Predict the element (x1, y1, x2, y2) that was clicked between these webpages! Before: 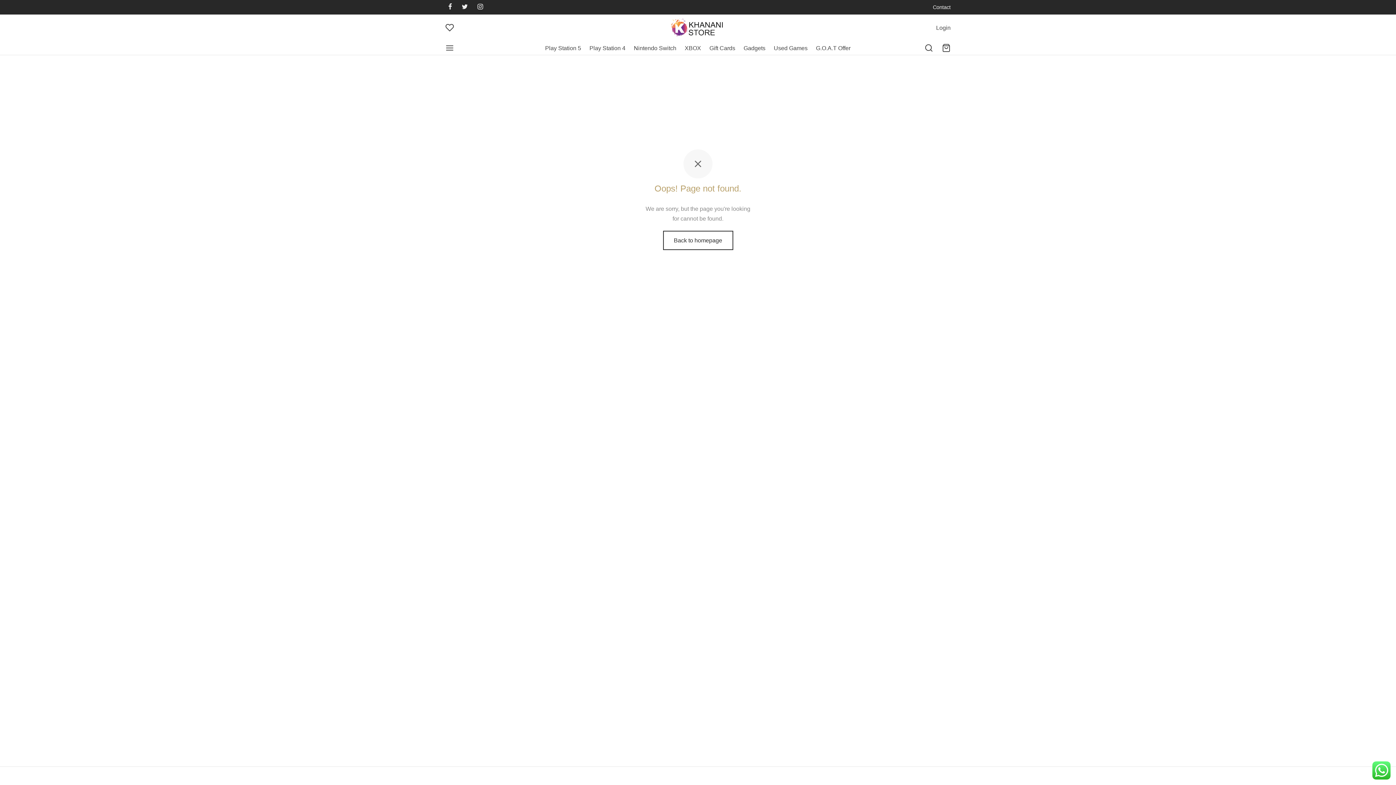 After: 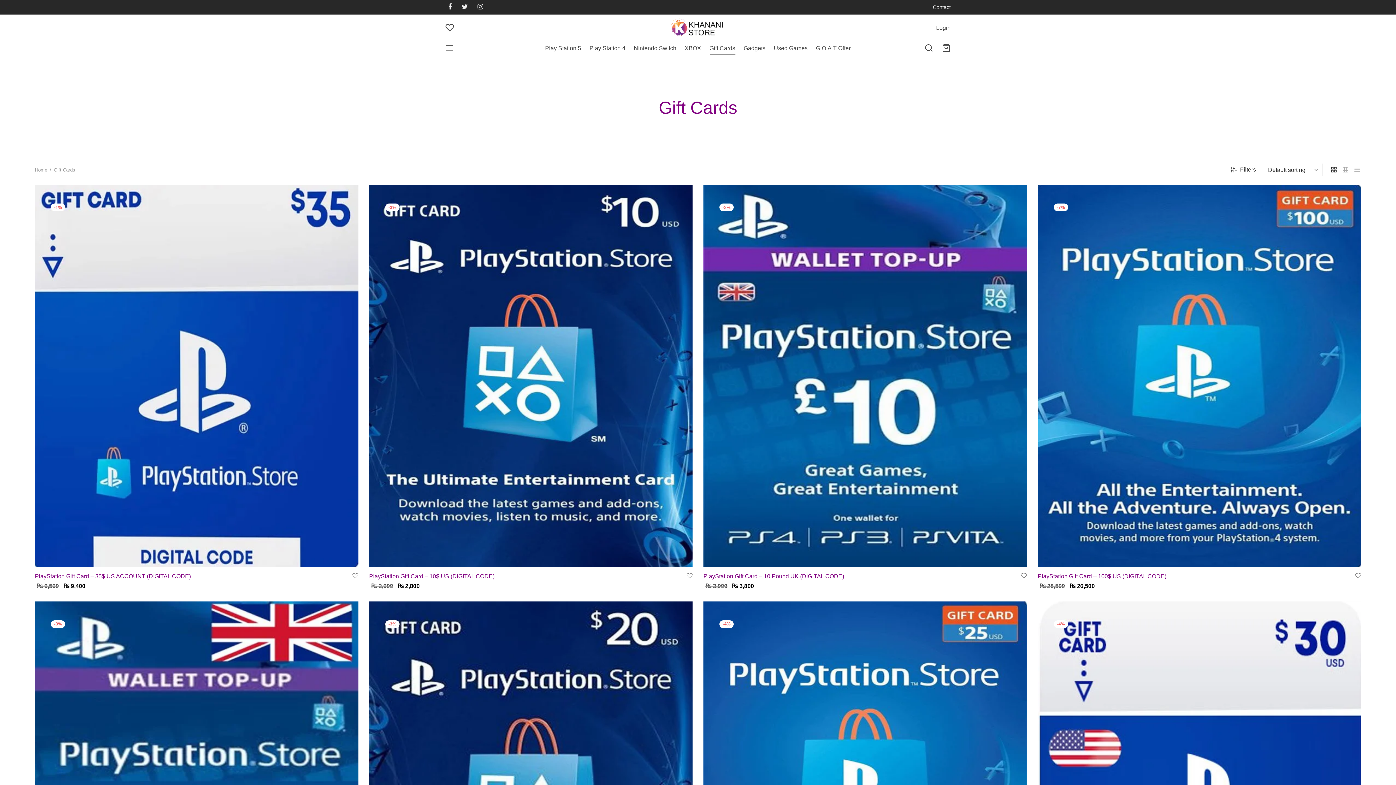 Action: label: Gift Cards bbox: (709, 41, 735, 54)